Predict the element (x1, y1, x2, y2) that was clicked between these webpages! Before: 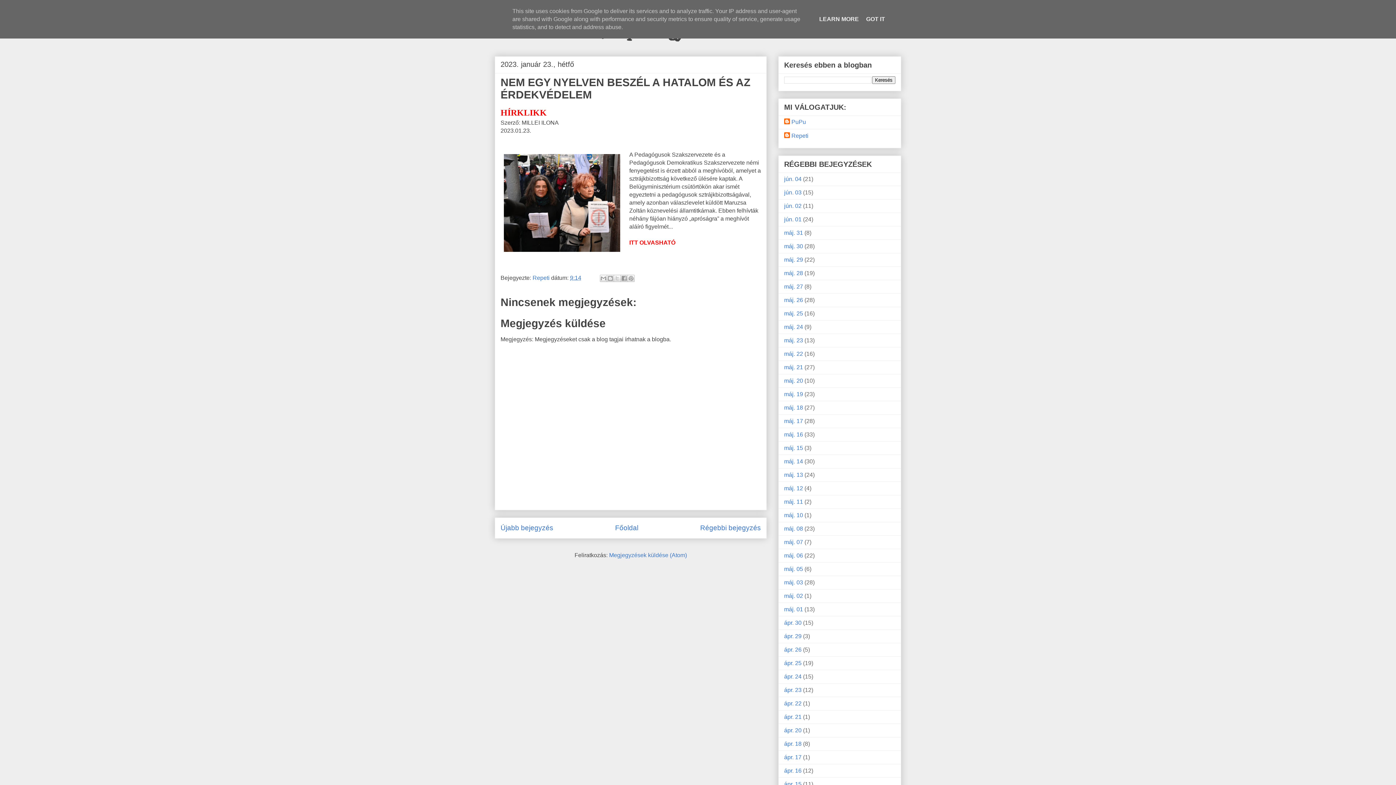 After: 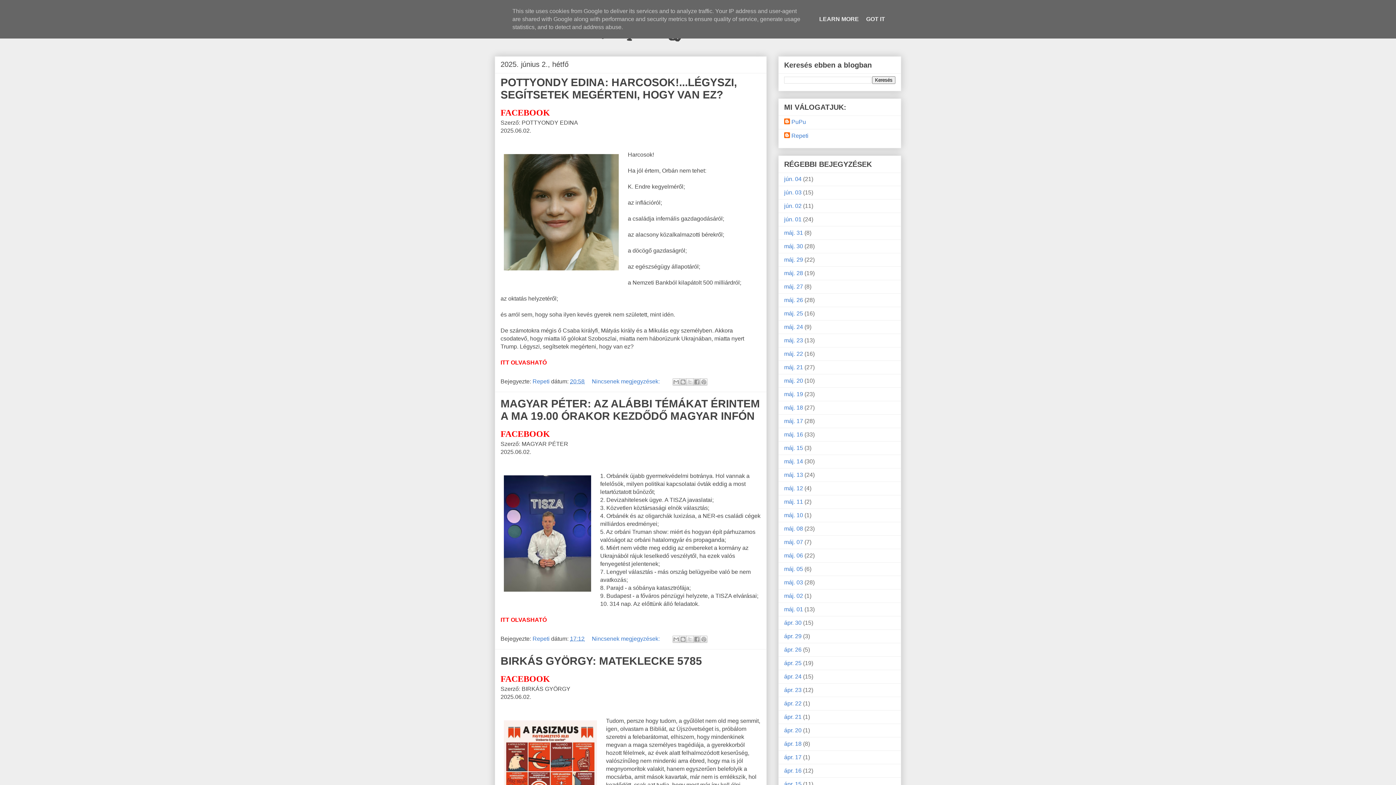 Action: label: jún. 02 bbox: (784, 202, 801, 209)